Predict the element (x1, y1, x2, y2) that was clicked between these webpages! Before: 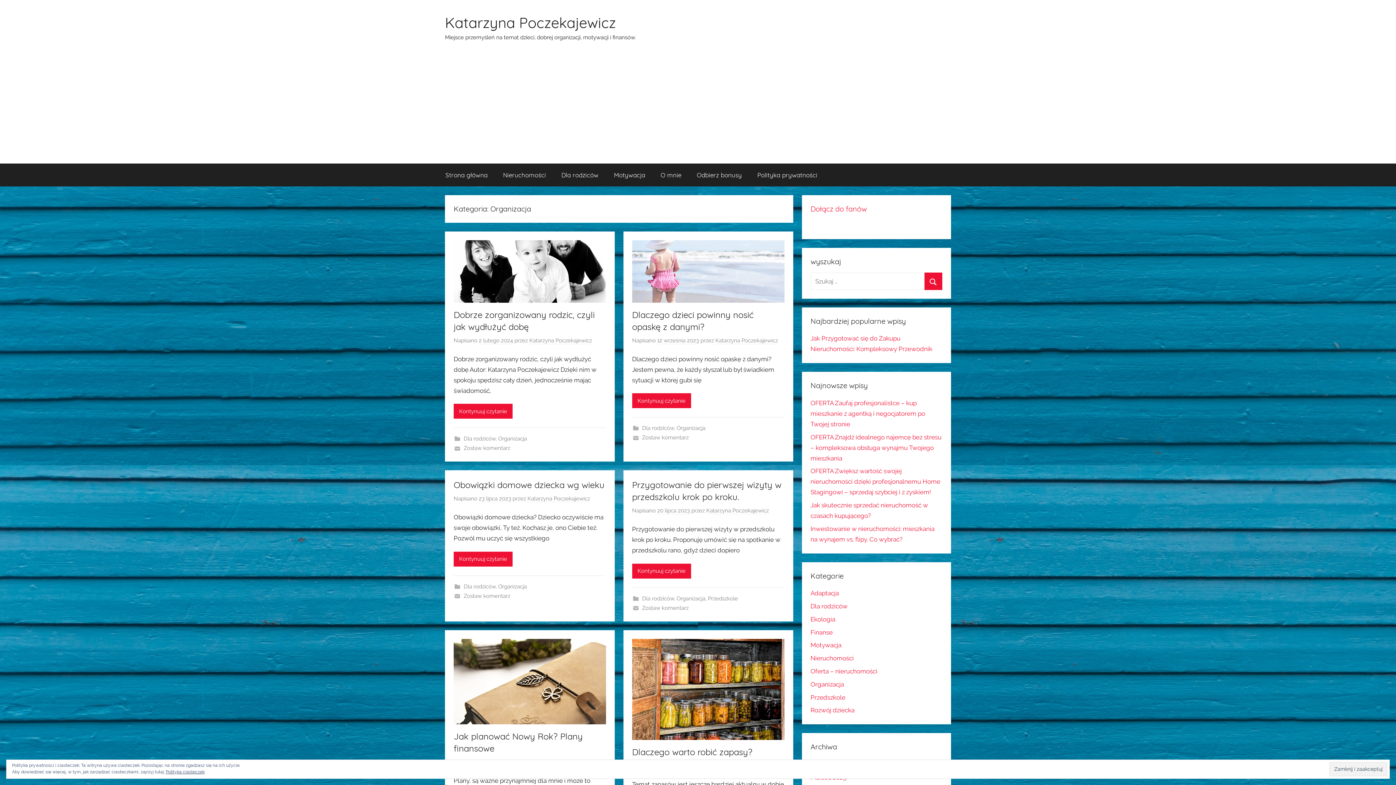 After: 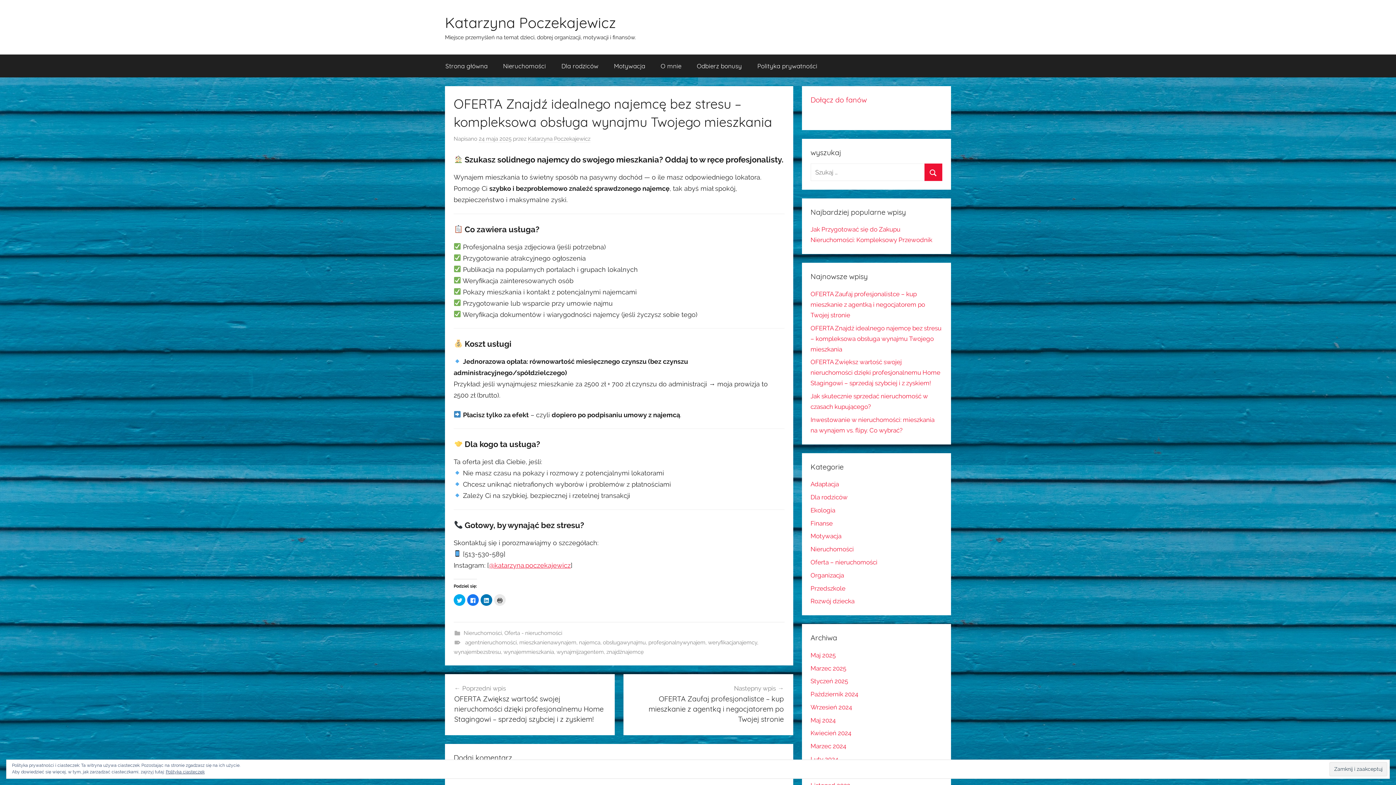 Action: bbox: (810, 433, 941, 462) label: OFERTA Znajdź idealnego najemcę bez stresu – kompleksowa obsługa wynajmu Twojego mieszkania